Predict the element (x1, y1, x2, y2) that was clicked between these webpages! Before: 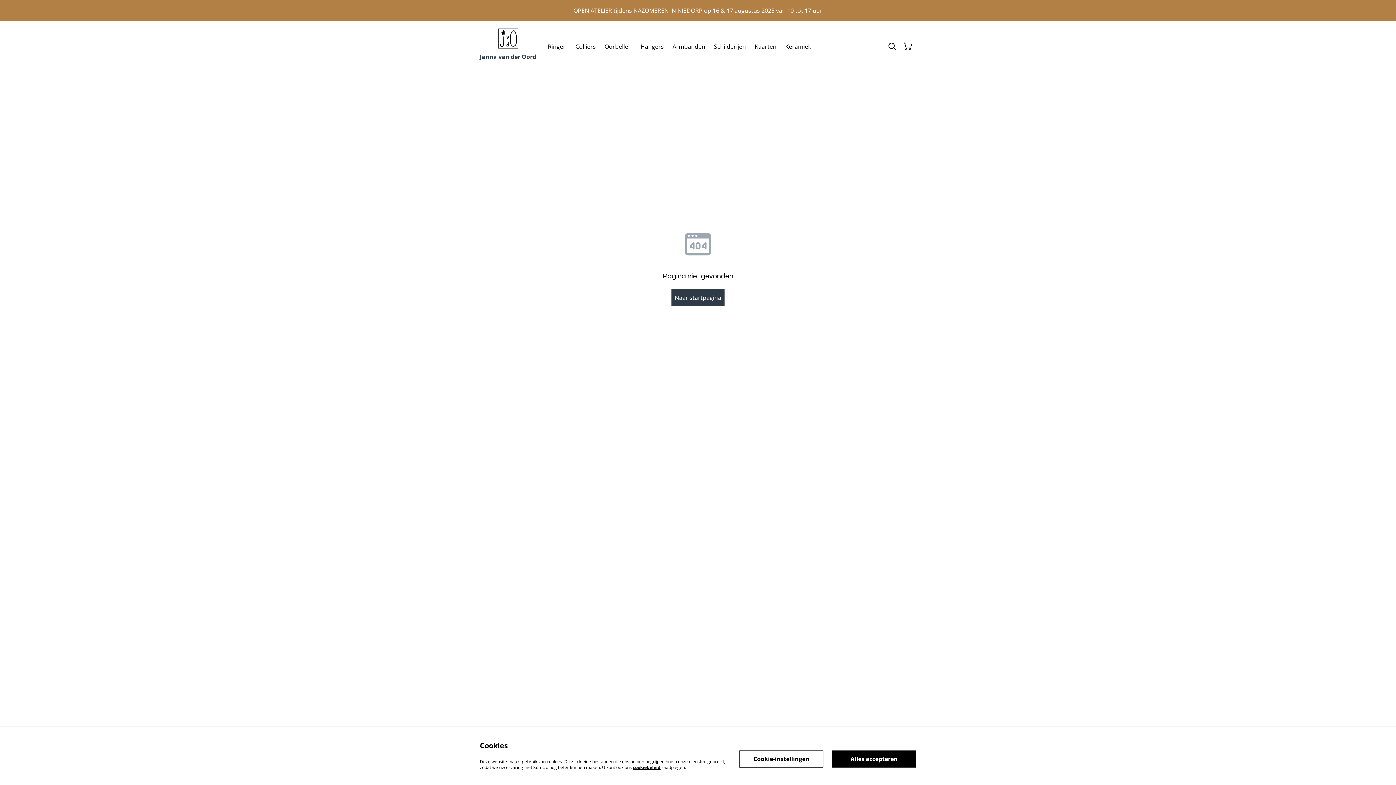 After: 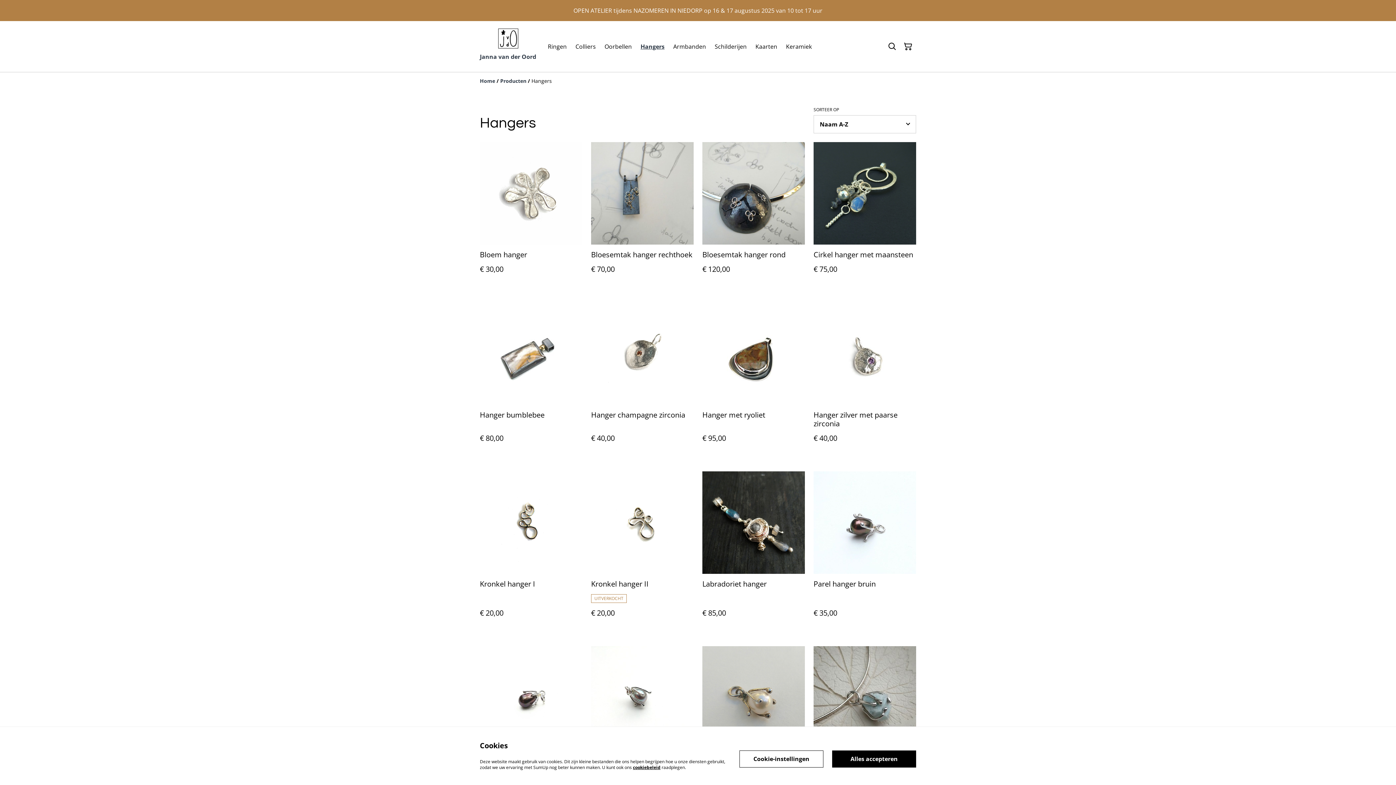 Action: bbox: (640, 40, 664, 52) label: Hangers